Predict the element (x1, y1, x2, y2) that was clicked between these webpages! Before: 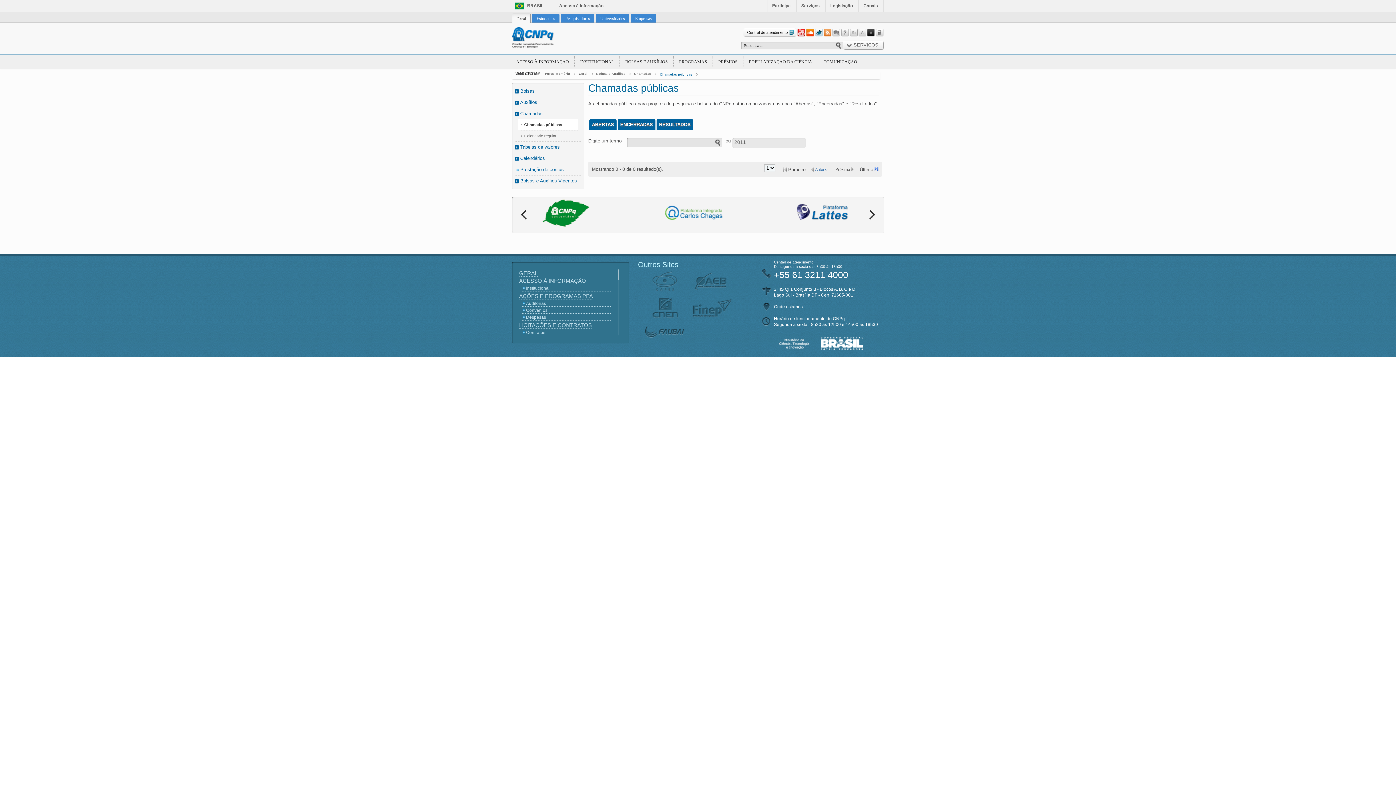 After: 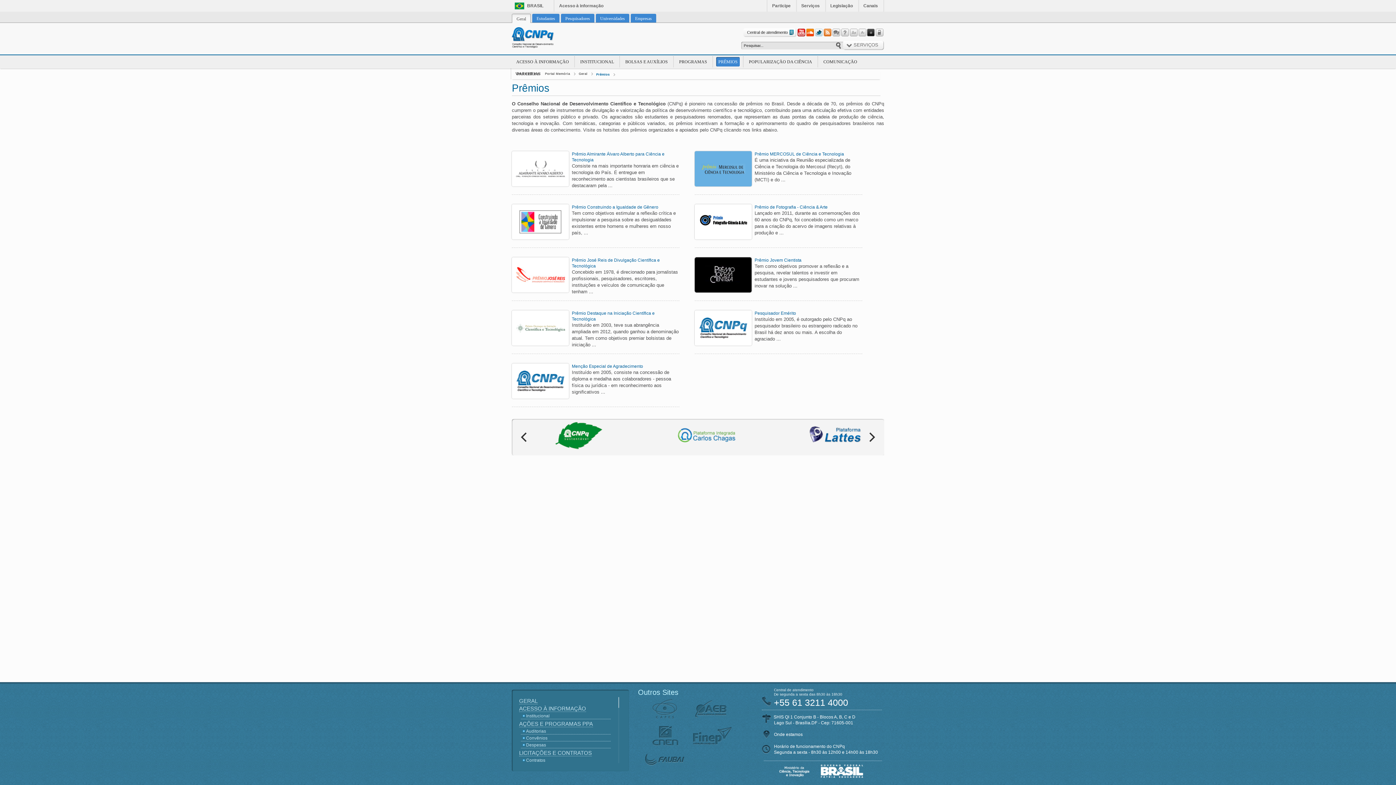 Action: label: PRÊMIOS bbox: (716, 57, 740, 66)